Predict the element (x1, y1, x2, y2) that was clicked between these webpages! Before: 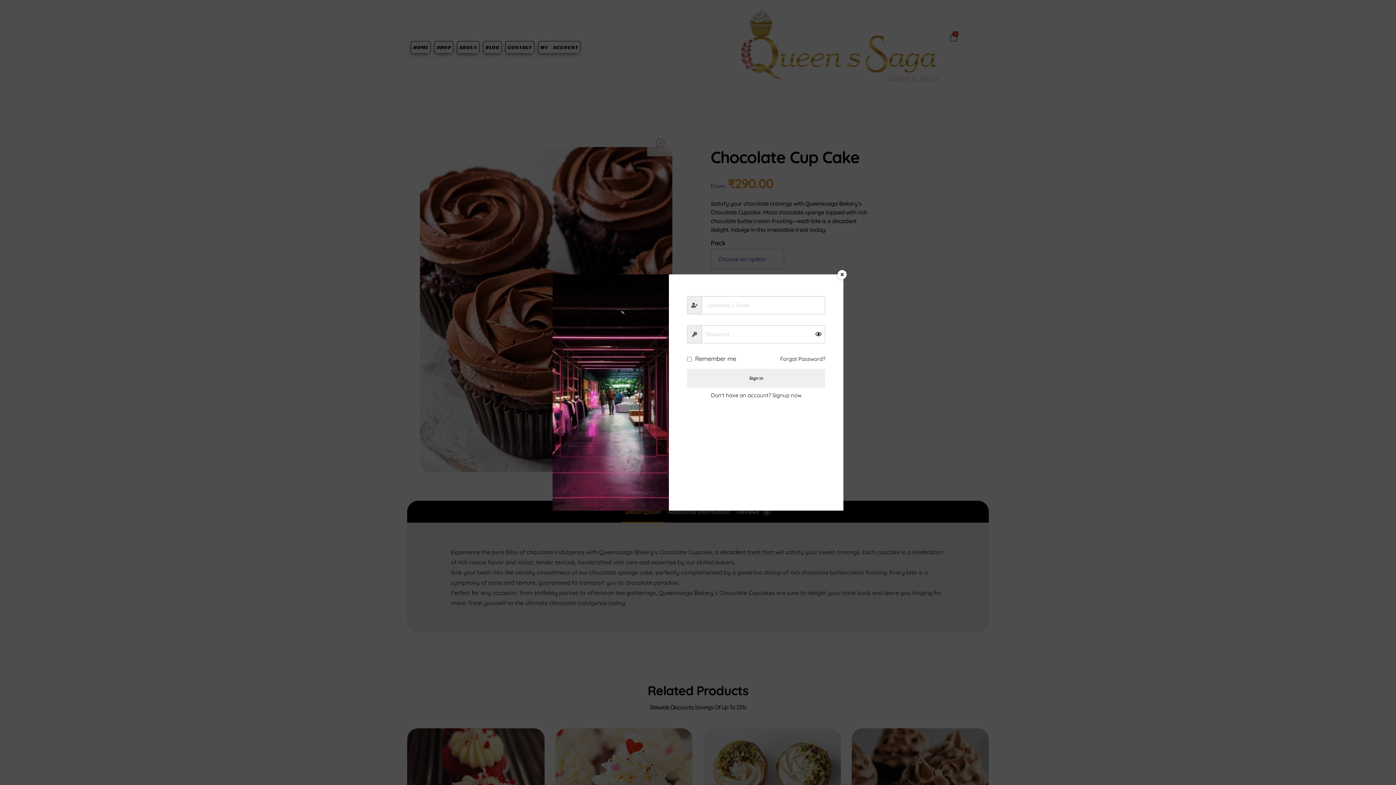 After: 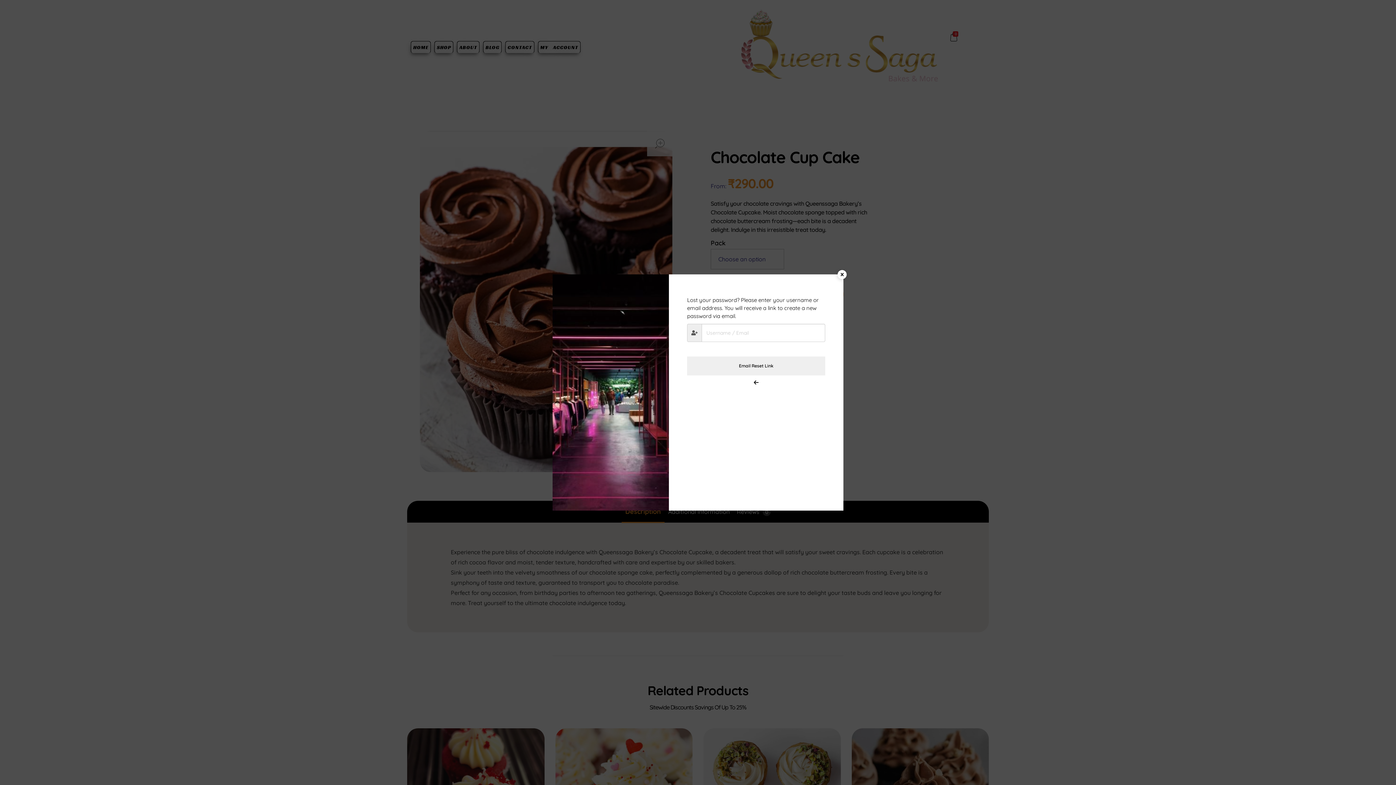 Action: bbox: (780, 355, 825, 363) label: Forgot Password?